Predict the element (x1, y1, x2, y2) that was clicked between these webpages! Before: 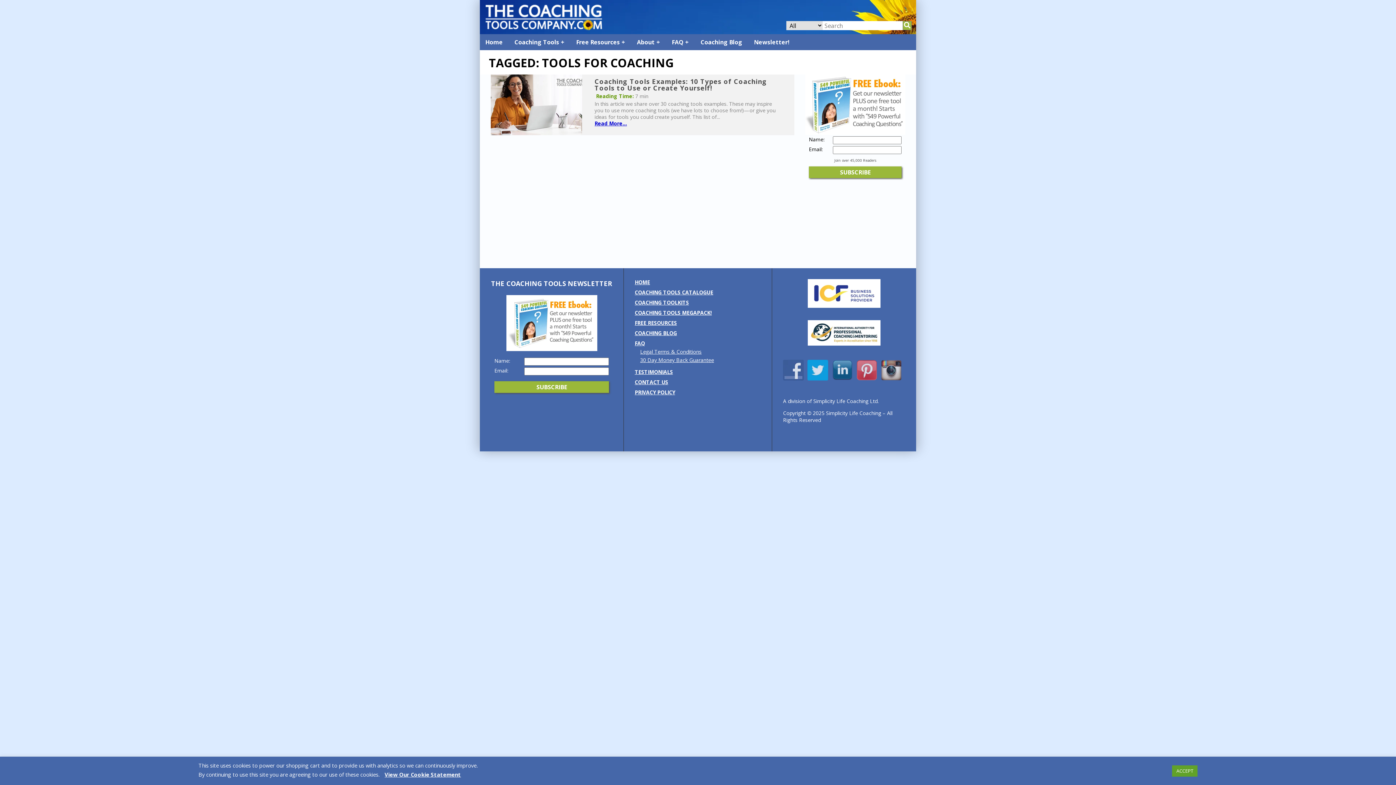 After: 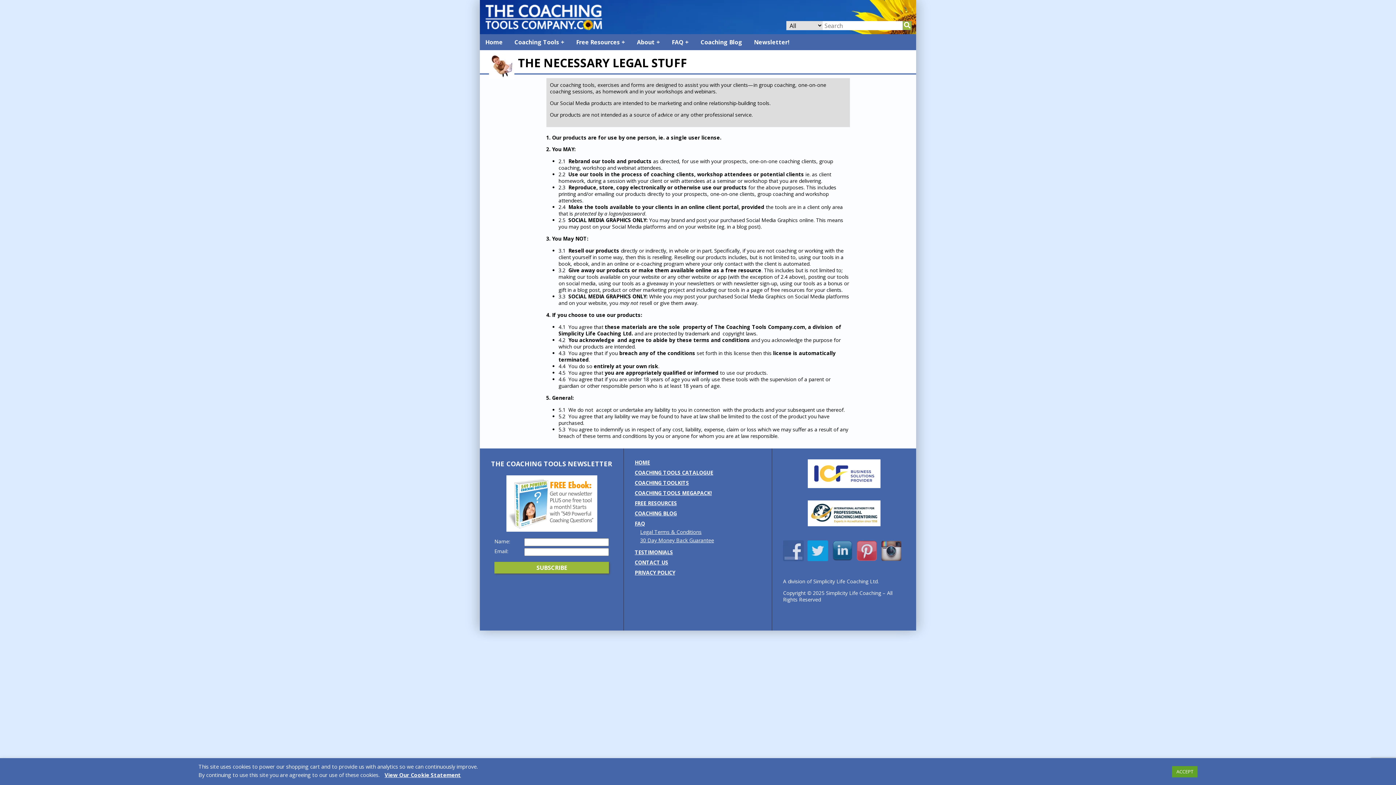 Action: bbox: (640, 348, 701, 355) label: Legal Terms & Conditions